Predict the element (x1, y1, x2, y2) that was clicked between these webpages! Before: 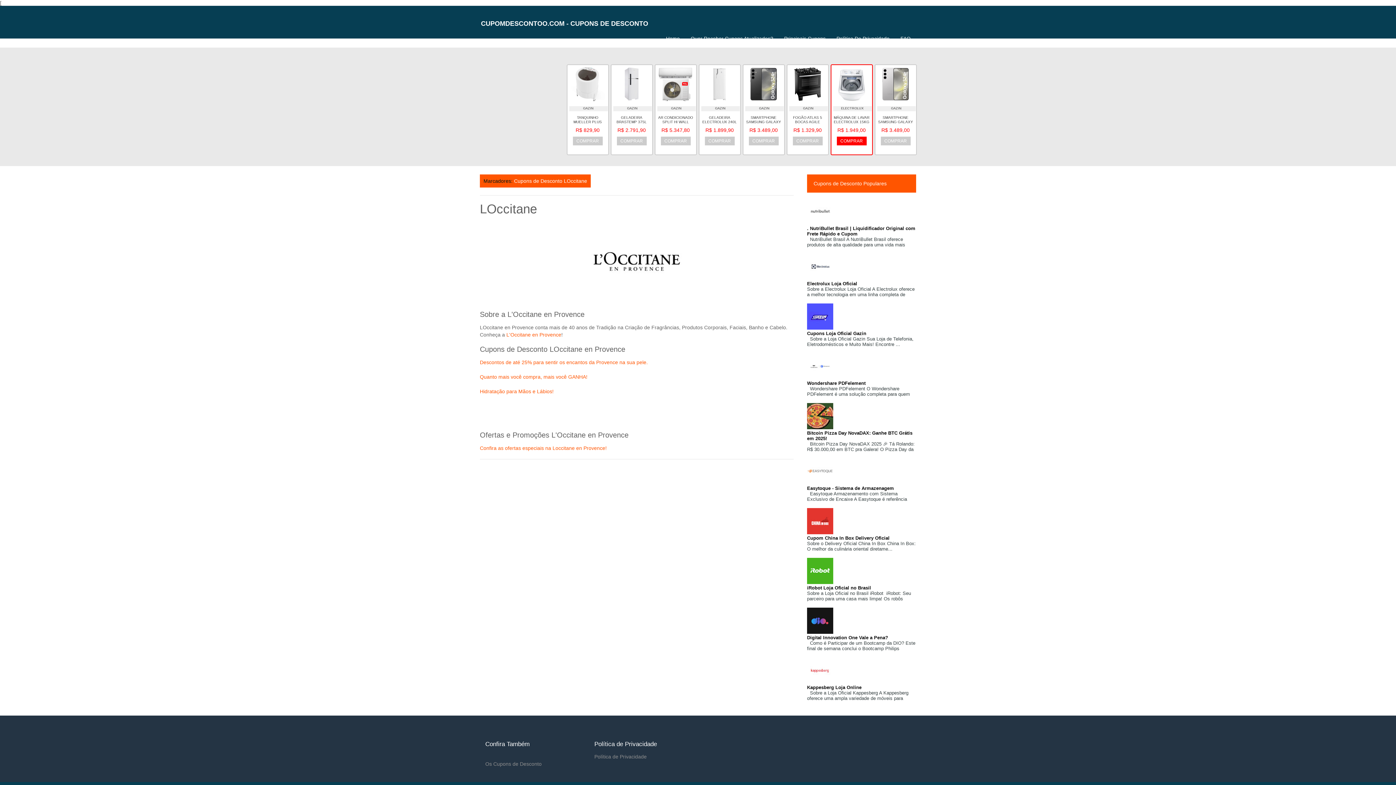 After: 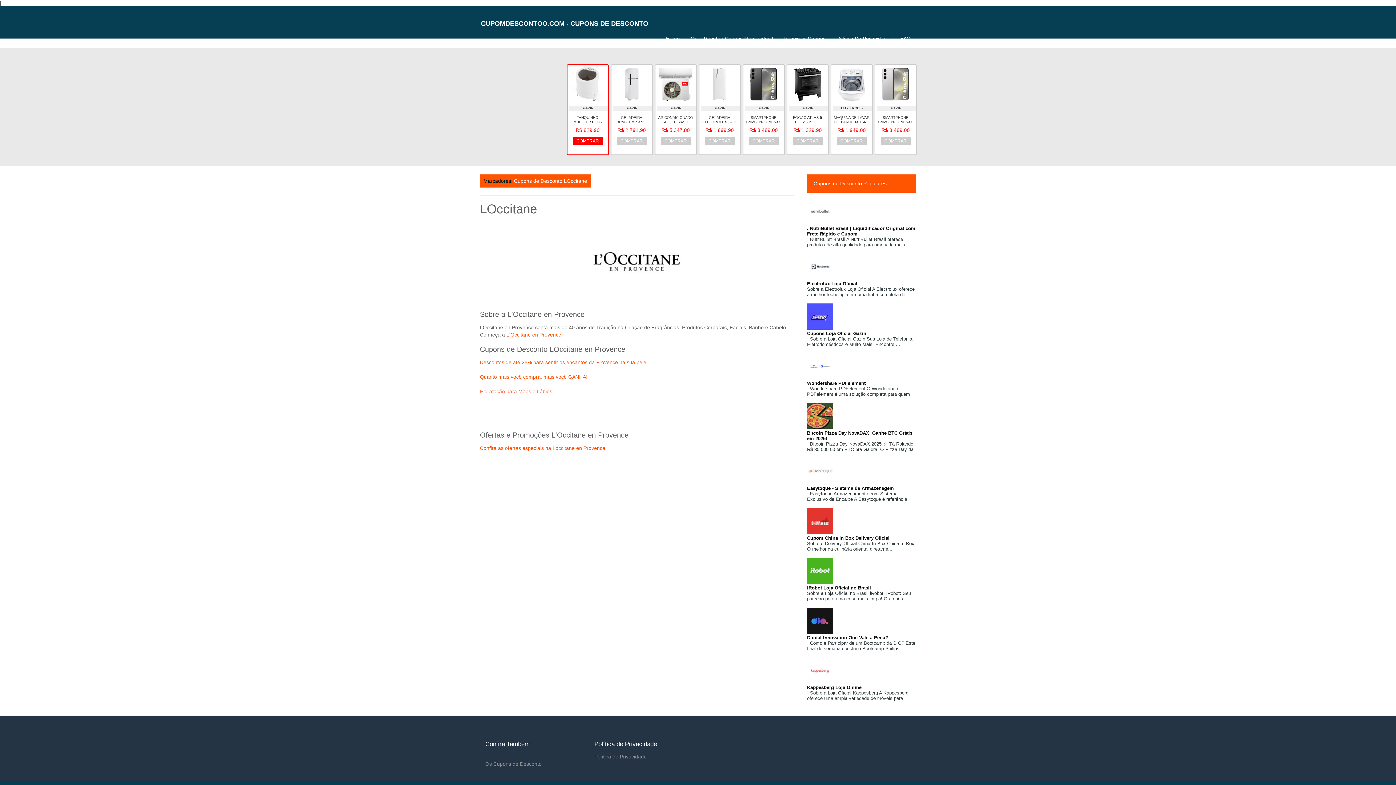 Action: bbox: (480, 388, 553, 394) label: Hidratação para Mãos e Lábios!